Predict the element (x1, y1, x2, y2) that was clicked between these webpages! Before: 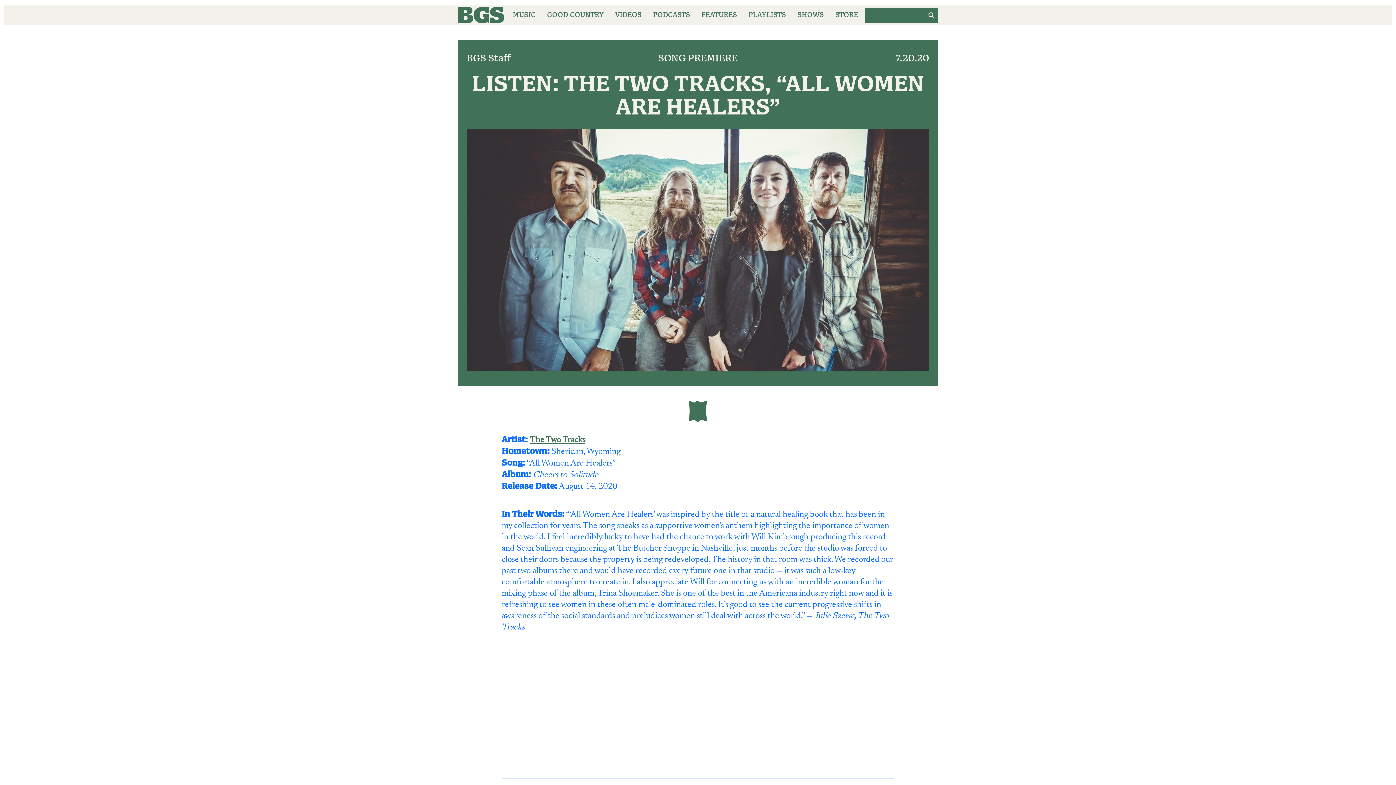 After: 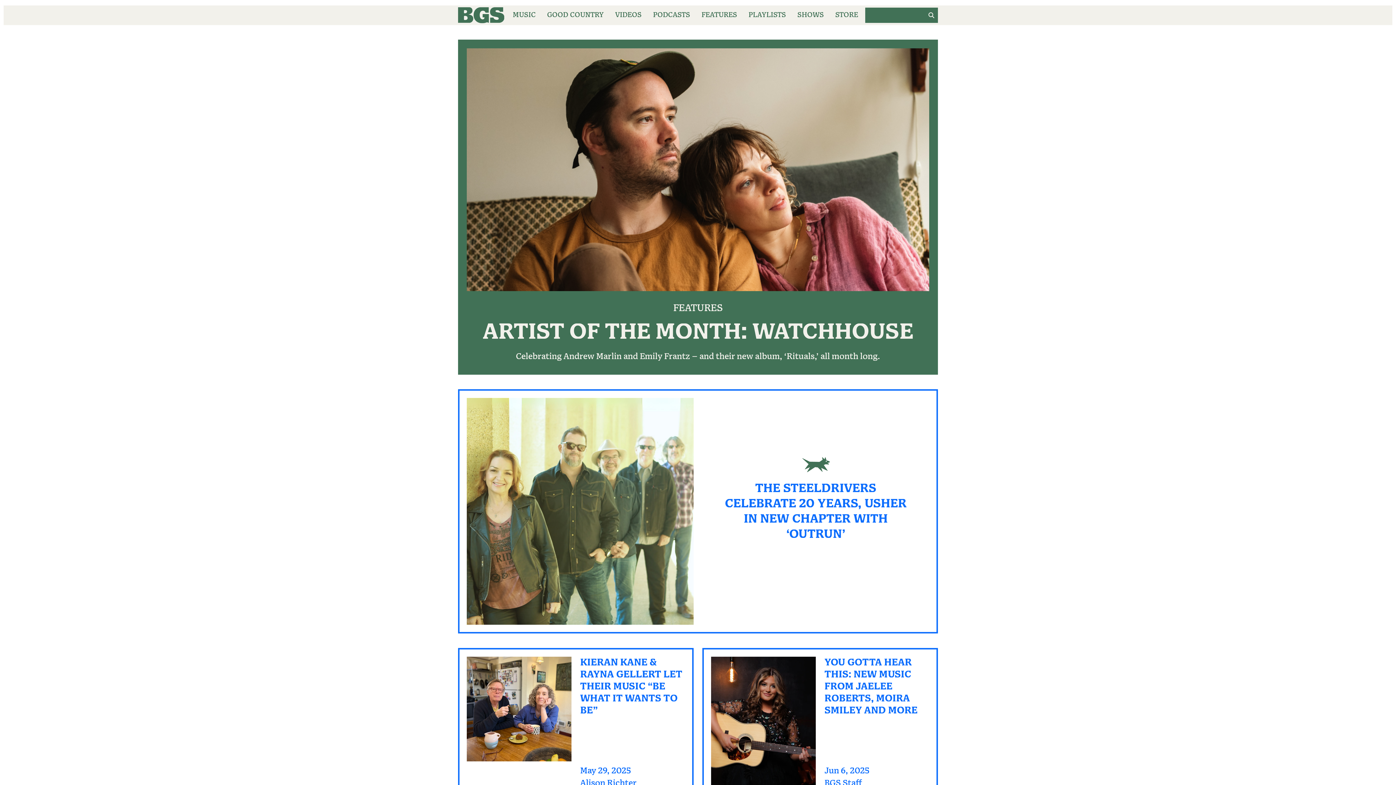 Action: bbox: (458, 7, 504, 23)